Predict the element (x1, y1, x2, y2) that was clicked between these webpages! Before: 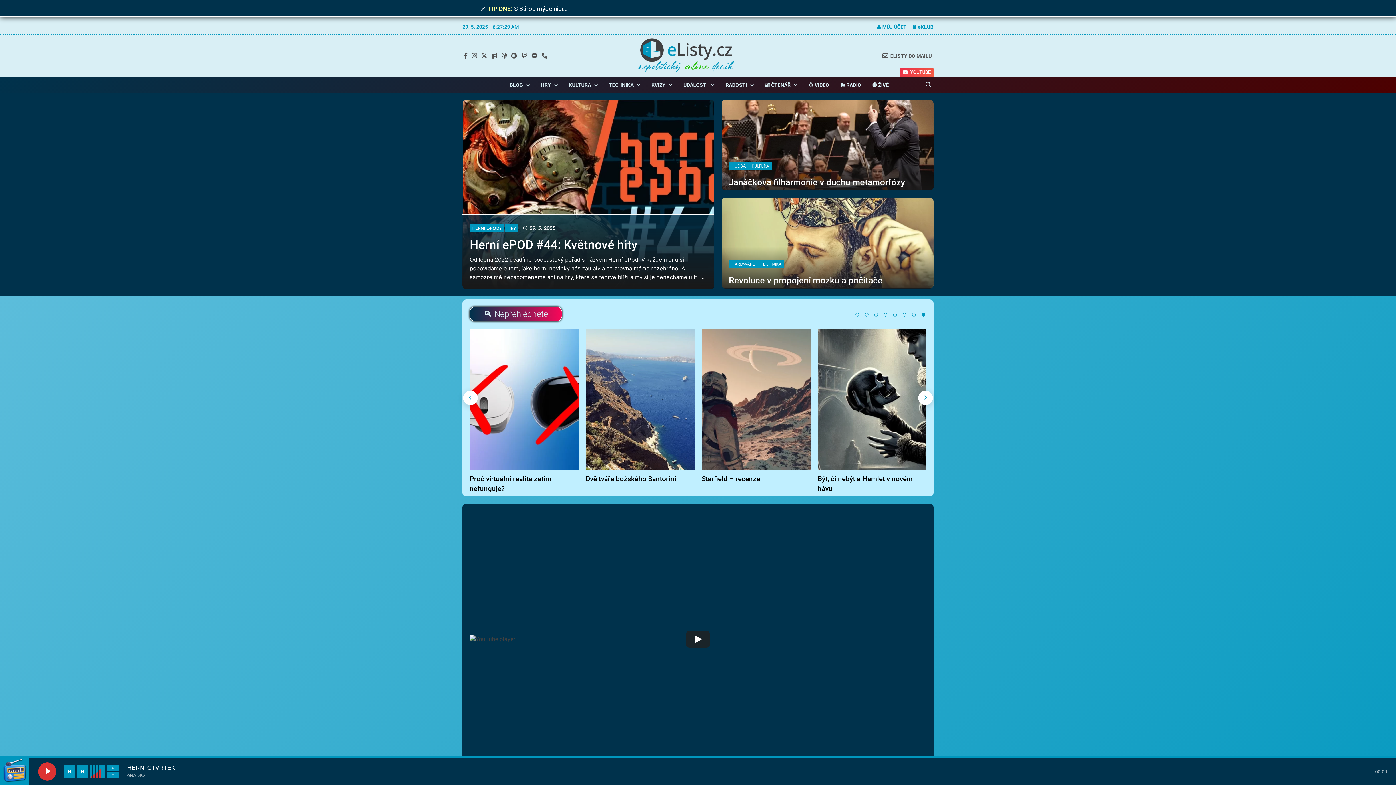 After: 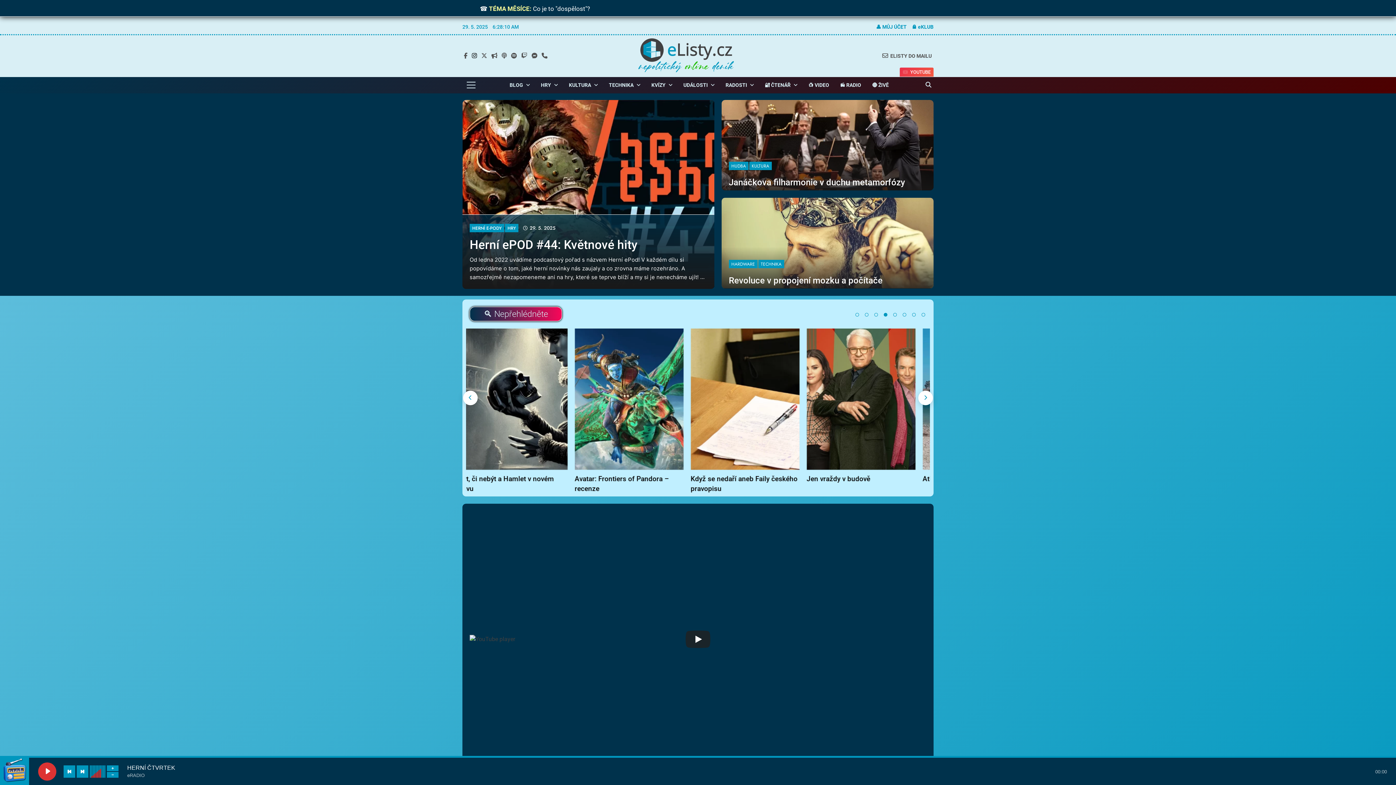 Action: bbox: (470, 52, 478, 59)